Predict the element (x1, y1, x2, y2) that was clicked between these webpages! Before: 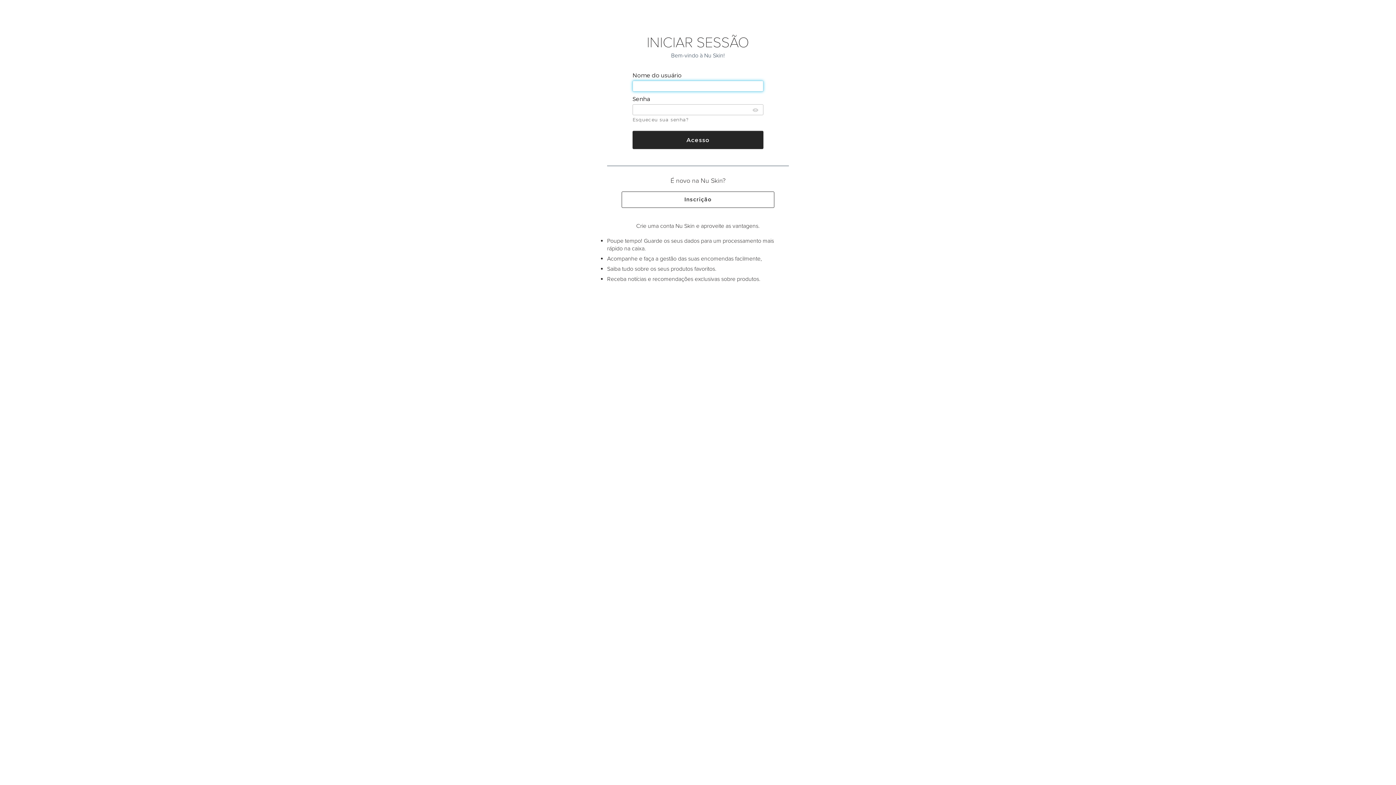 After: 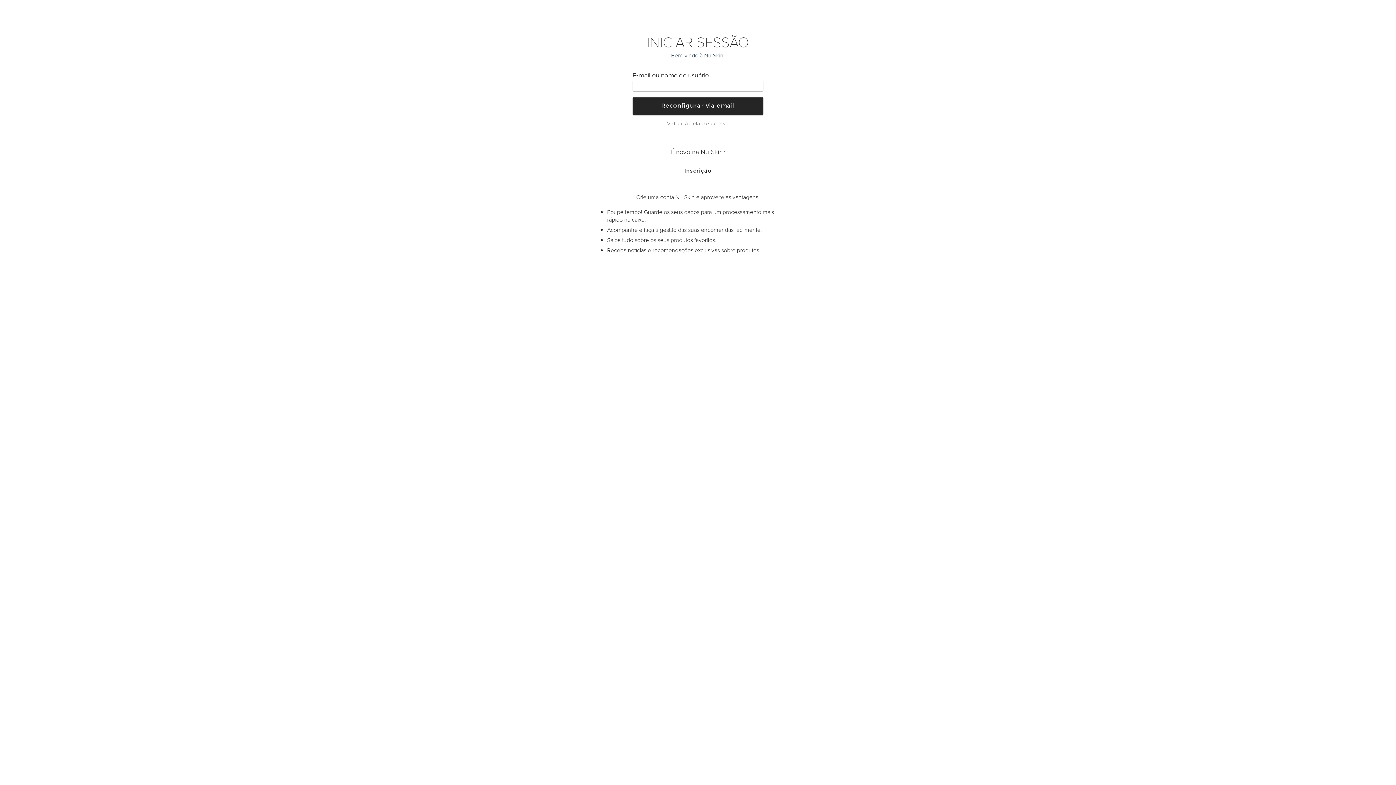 Action: bbox: (632, 116, 763, 122) label: Esqueceu sua senha?